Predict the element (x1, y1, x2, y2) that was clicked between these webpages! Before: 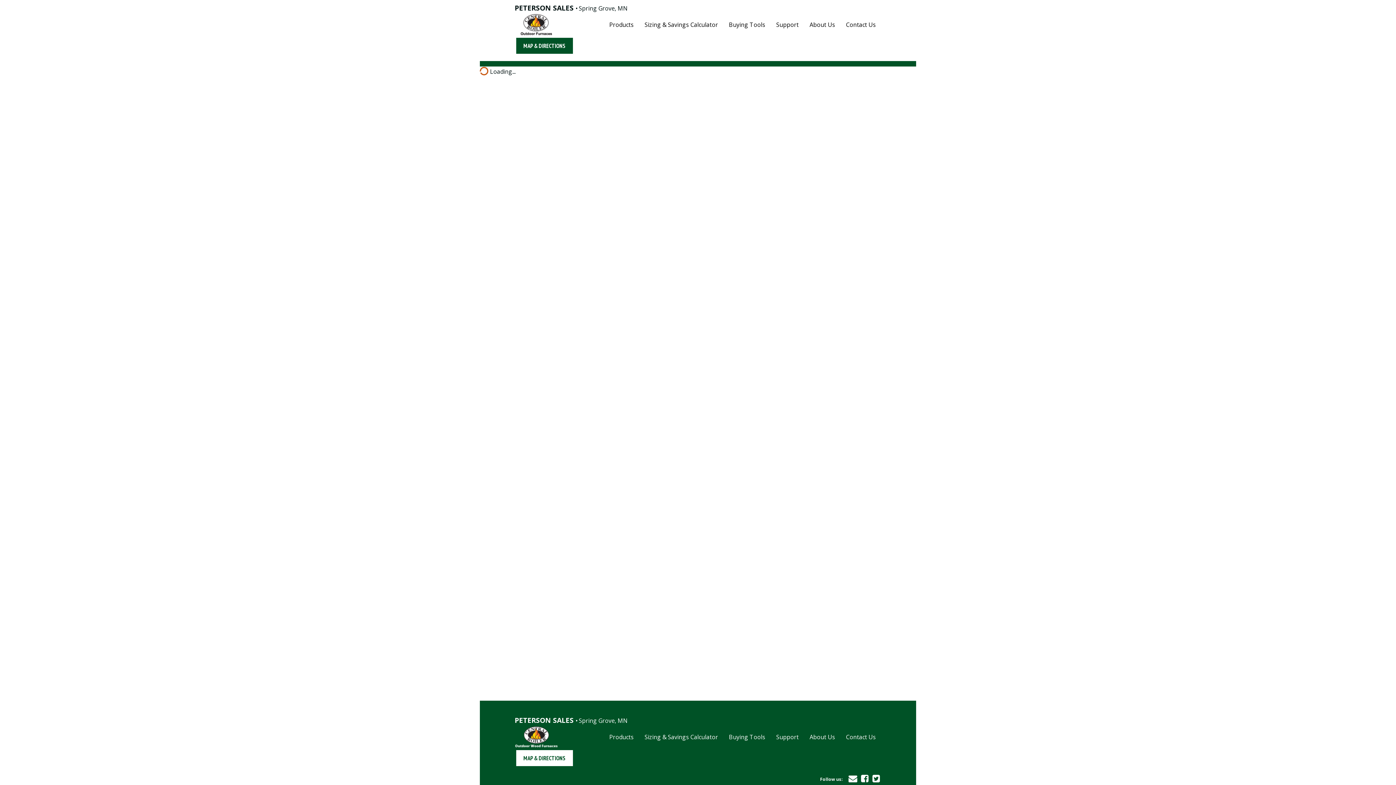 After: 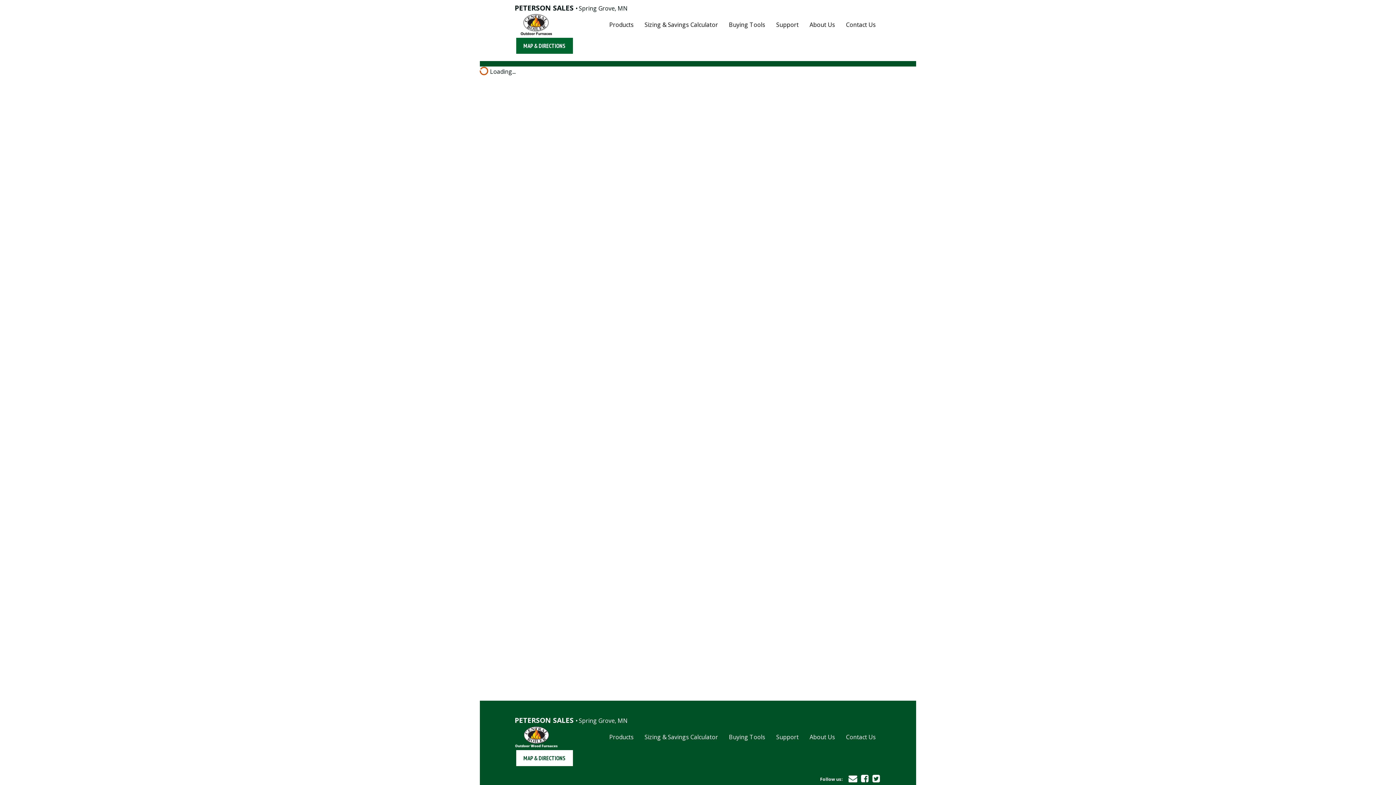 Action: bbox: (516, 37, 573, 53) label: MAP & DIRECTIONS